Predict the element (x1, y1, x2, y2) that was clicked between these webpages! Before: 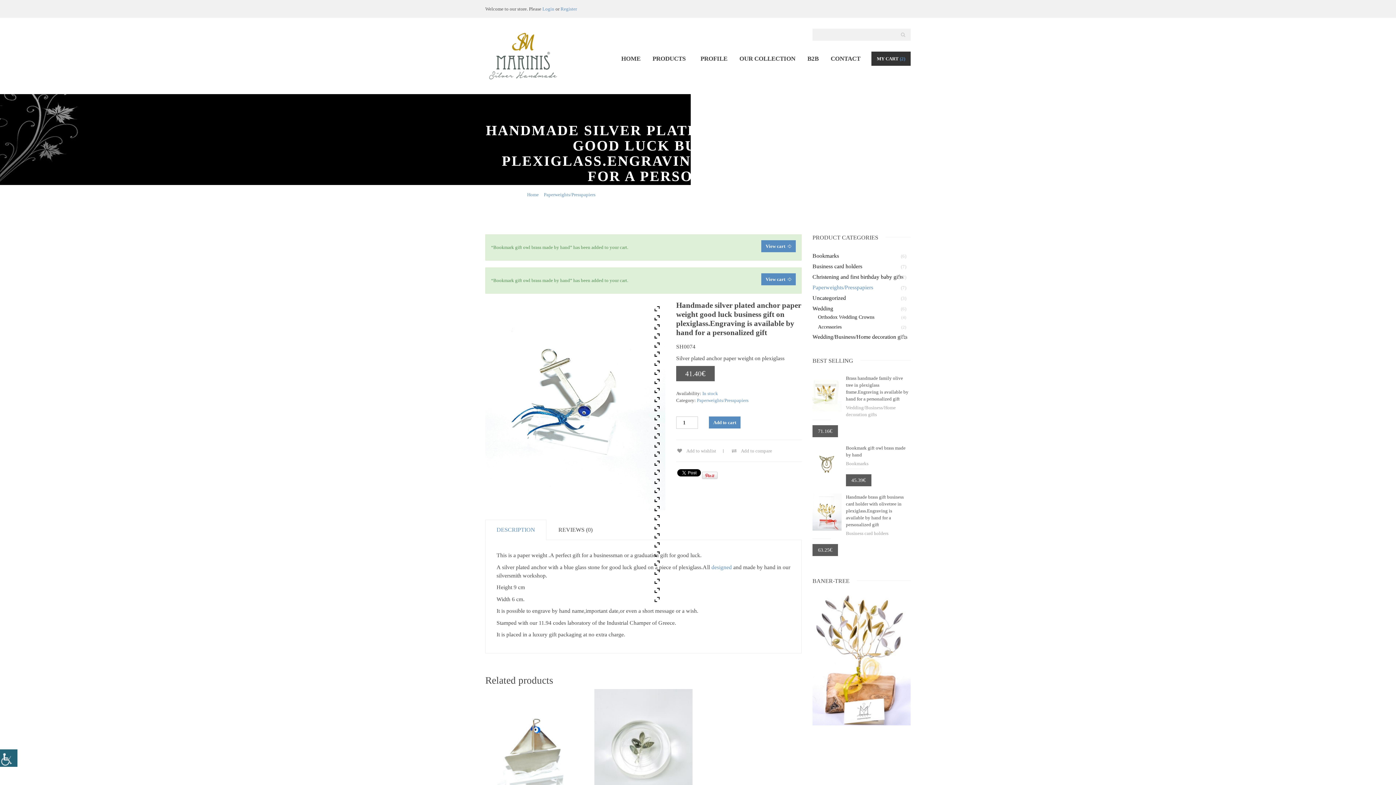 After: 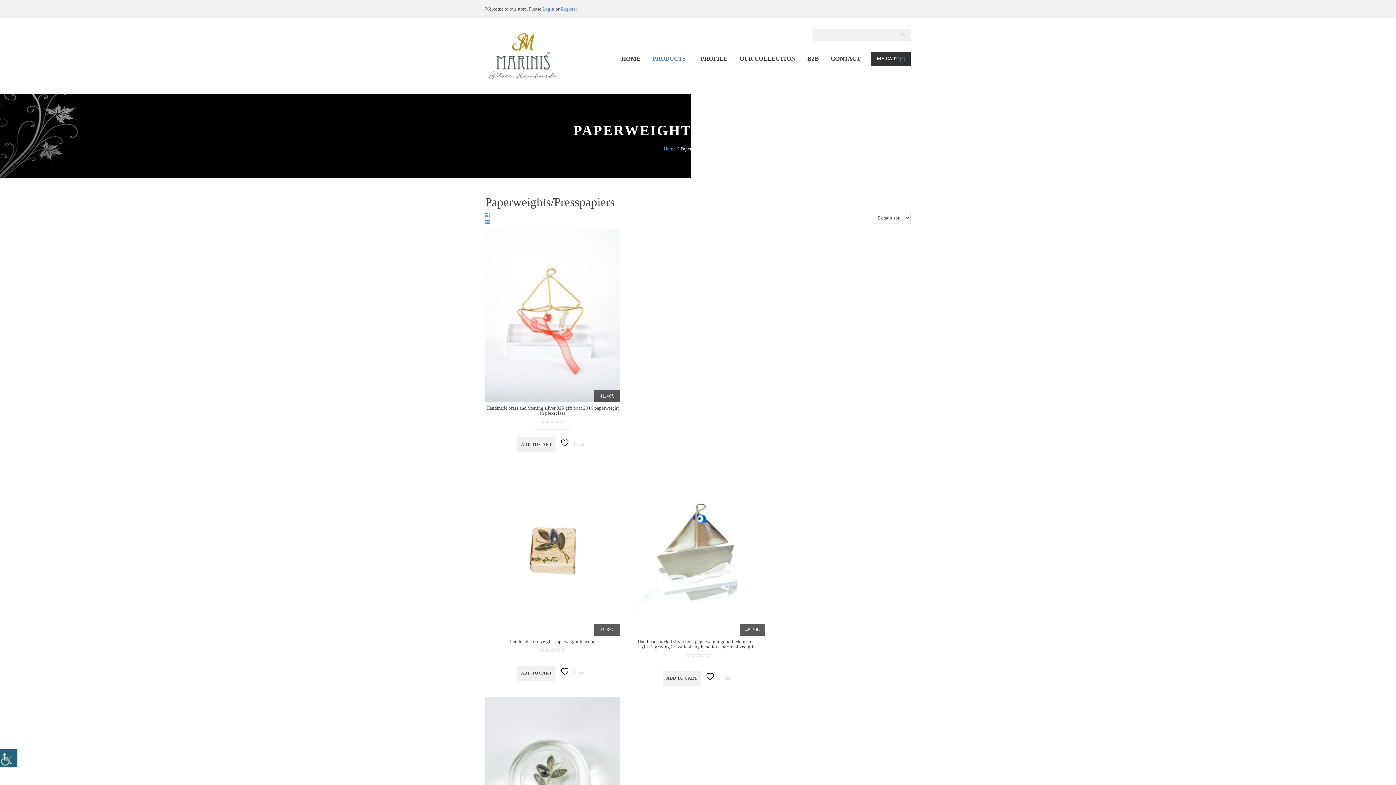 Action: label: Paperweights/Presspapiers bbox: (697, 397, 748, 403)